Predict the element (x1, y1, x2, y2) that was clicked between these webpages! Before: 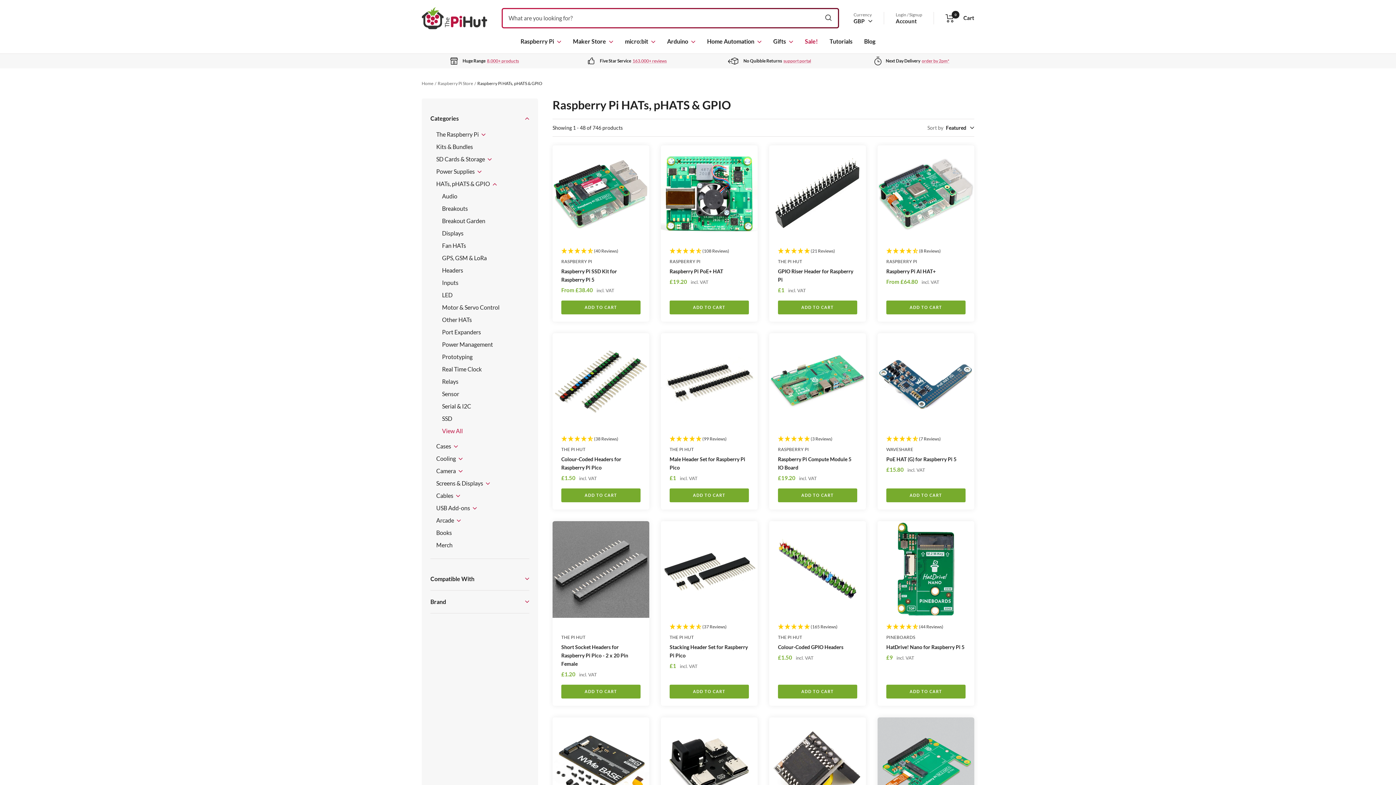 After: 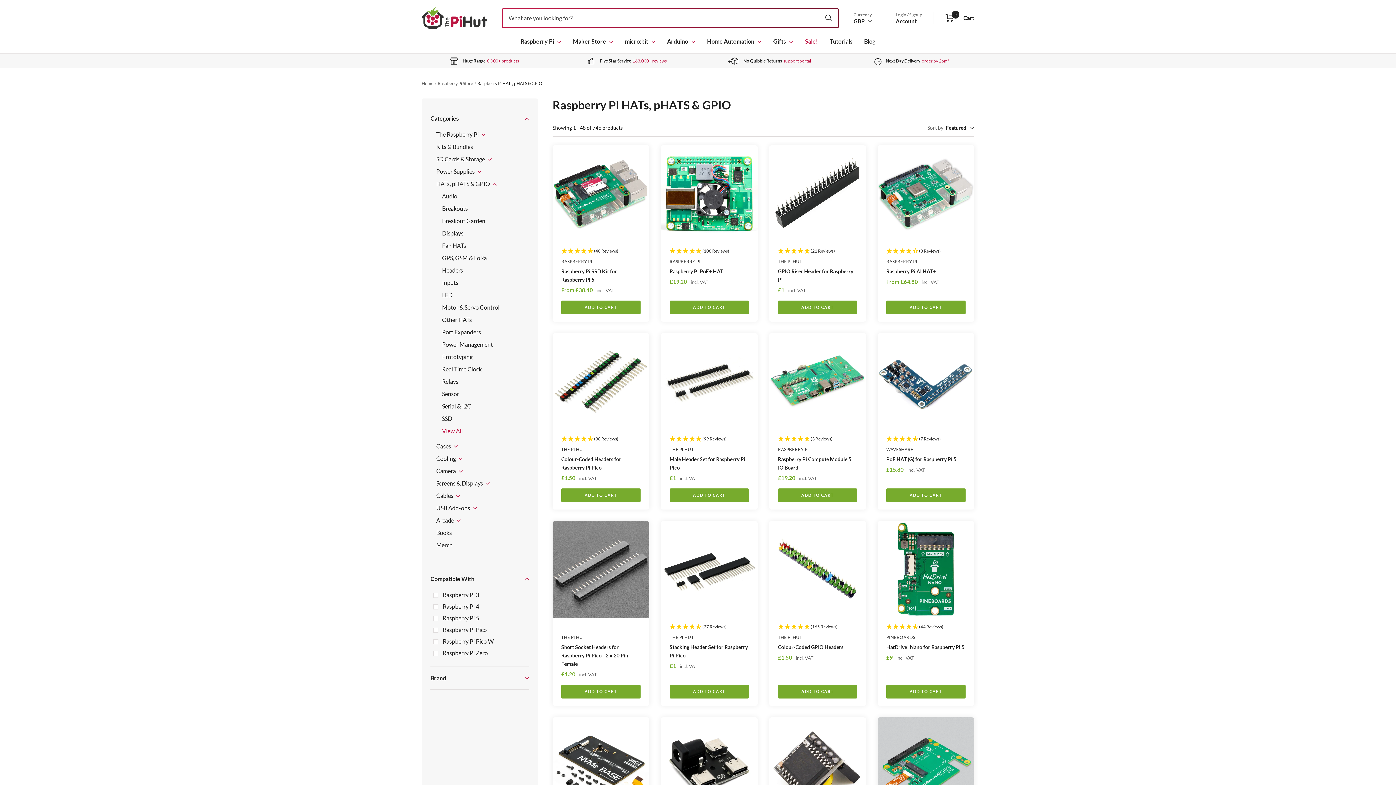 Action: label: Compatible With bbox: (430, 567, 529, 590)